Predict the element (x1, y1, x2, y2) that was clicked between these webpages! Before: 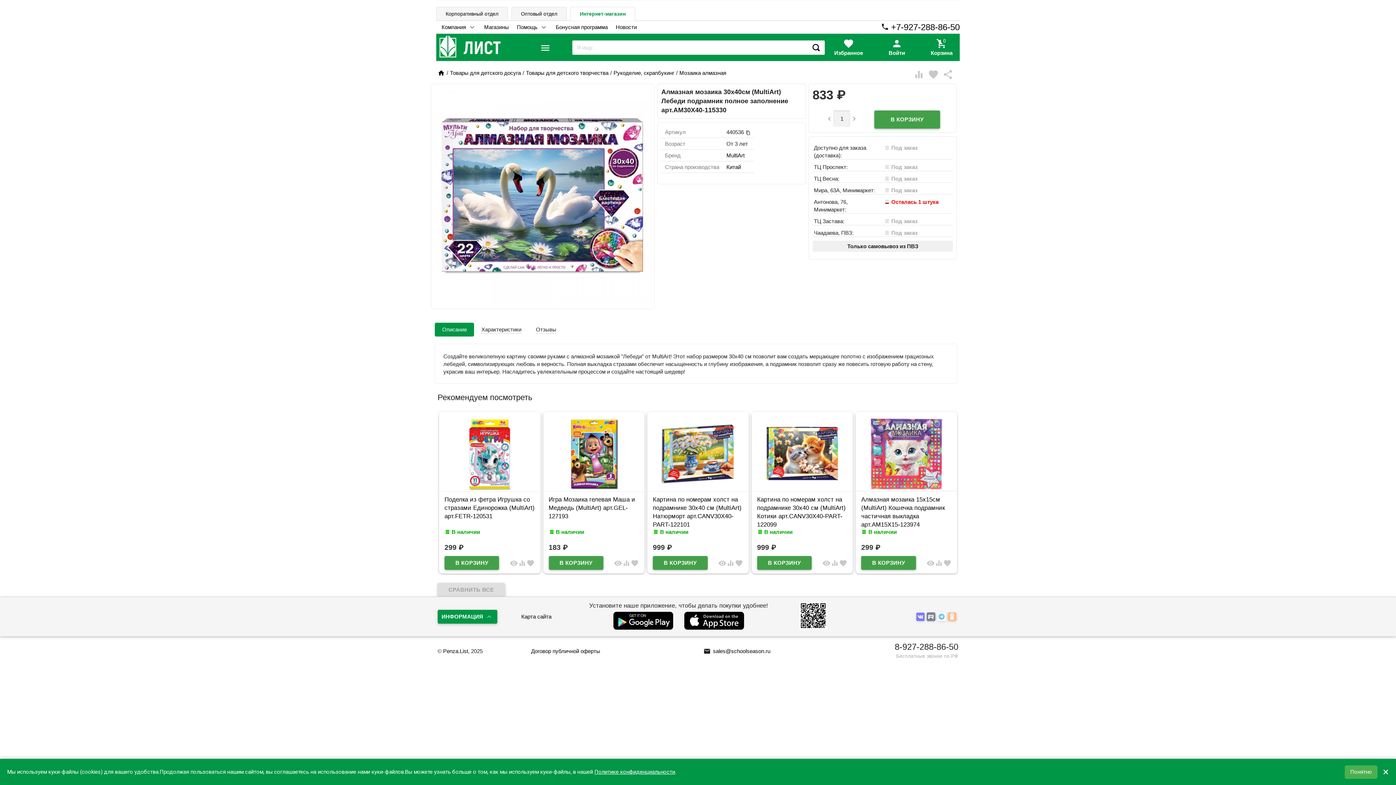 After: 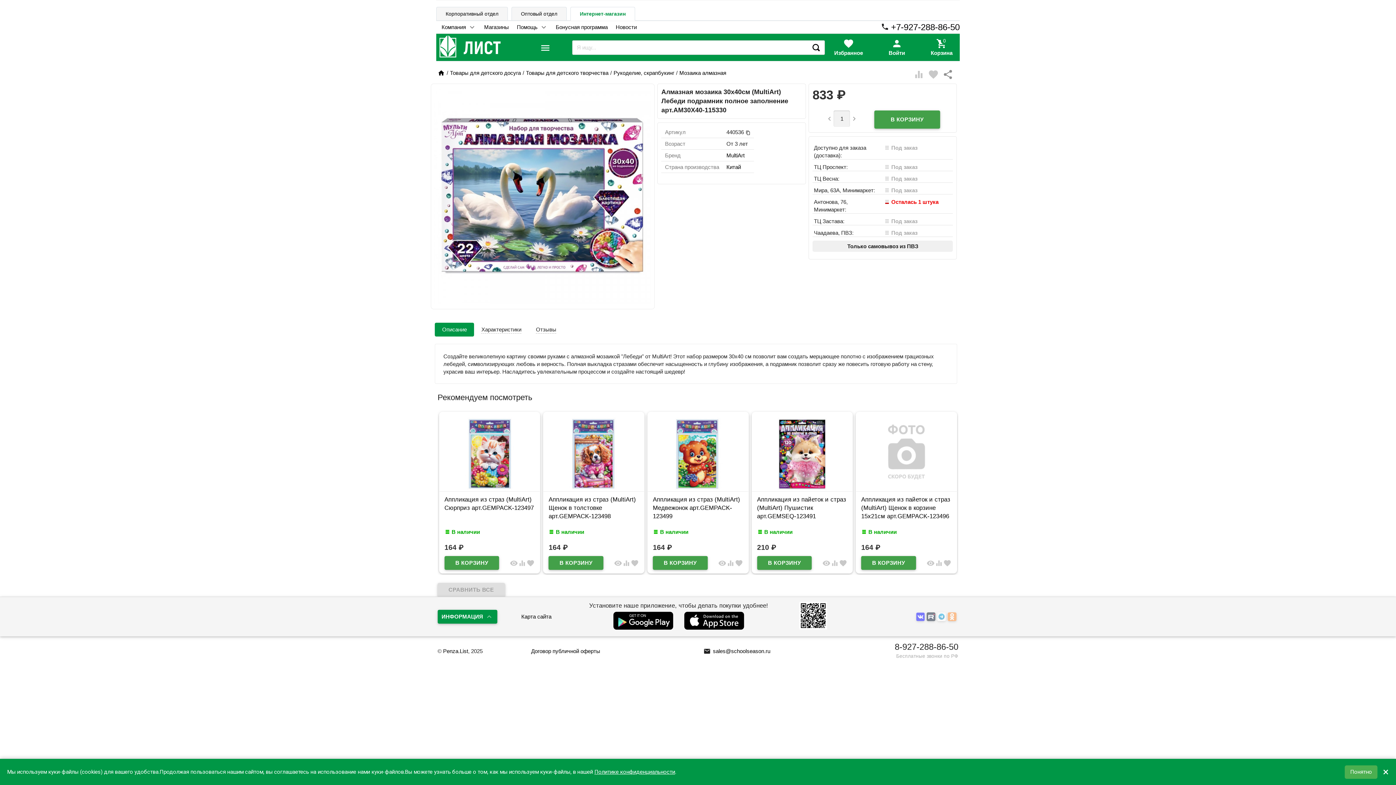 Action: label: share bbox: (942, 70, 957, 77)